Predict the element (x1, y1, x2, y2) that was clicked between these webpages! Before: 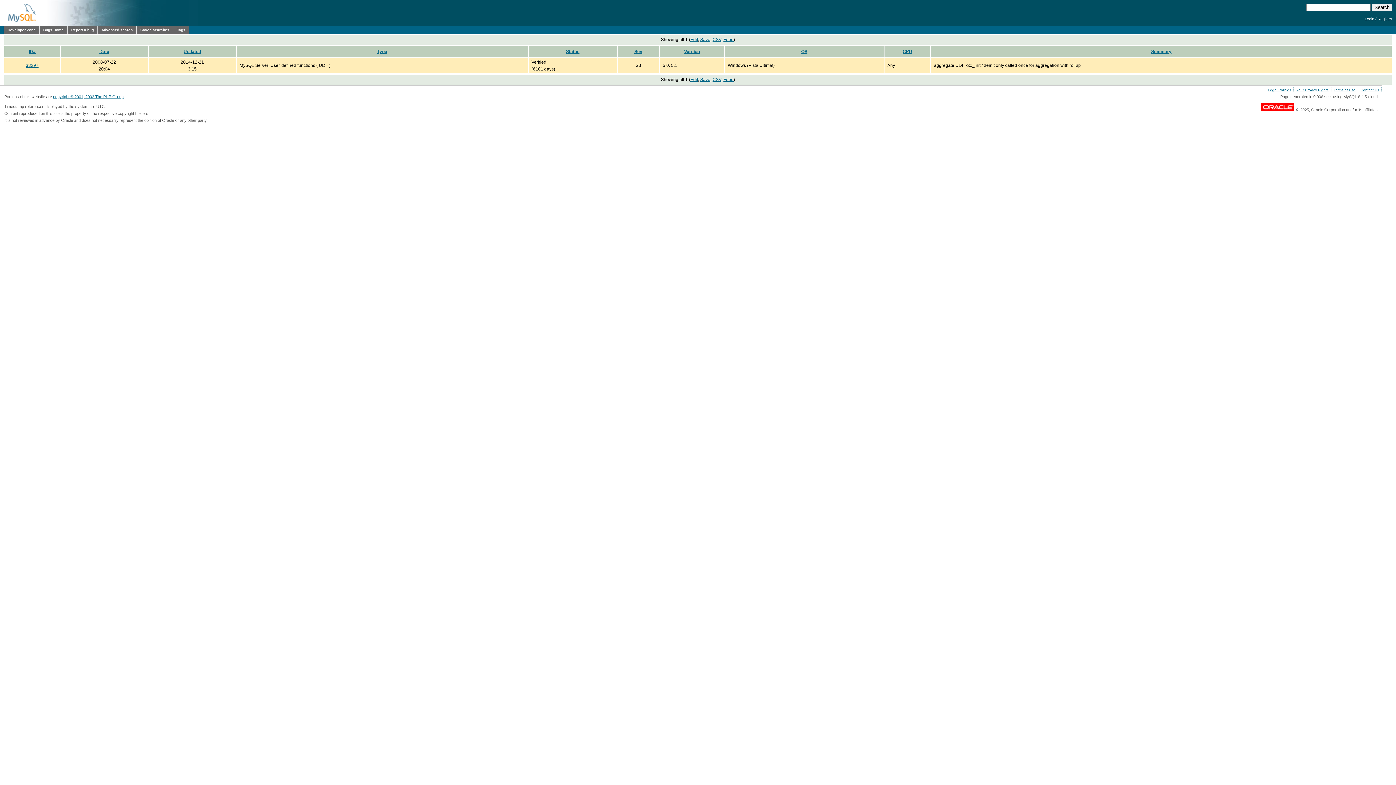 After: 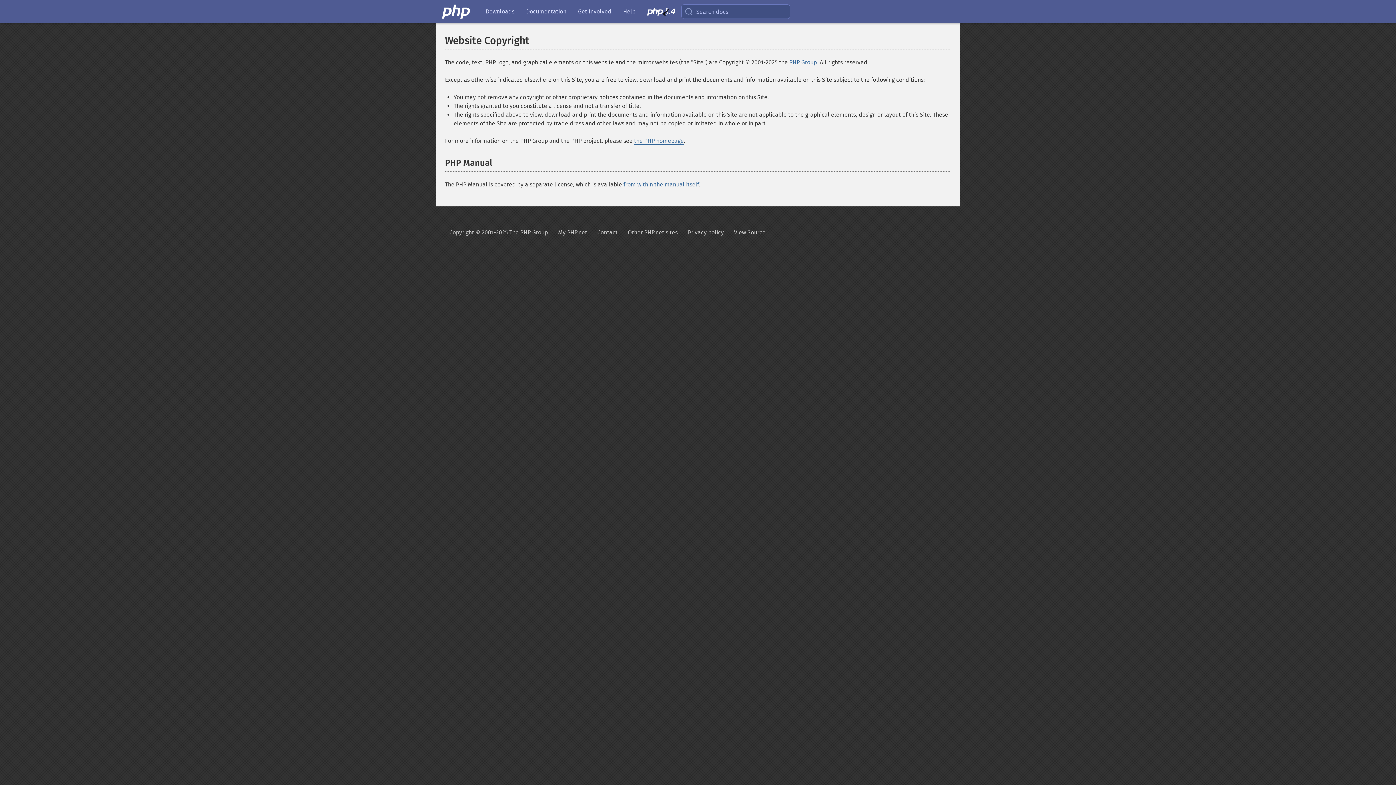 Action: bbox: (53, 94, 123, 98) label: copyright © 2001, 2002 The PHP Group